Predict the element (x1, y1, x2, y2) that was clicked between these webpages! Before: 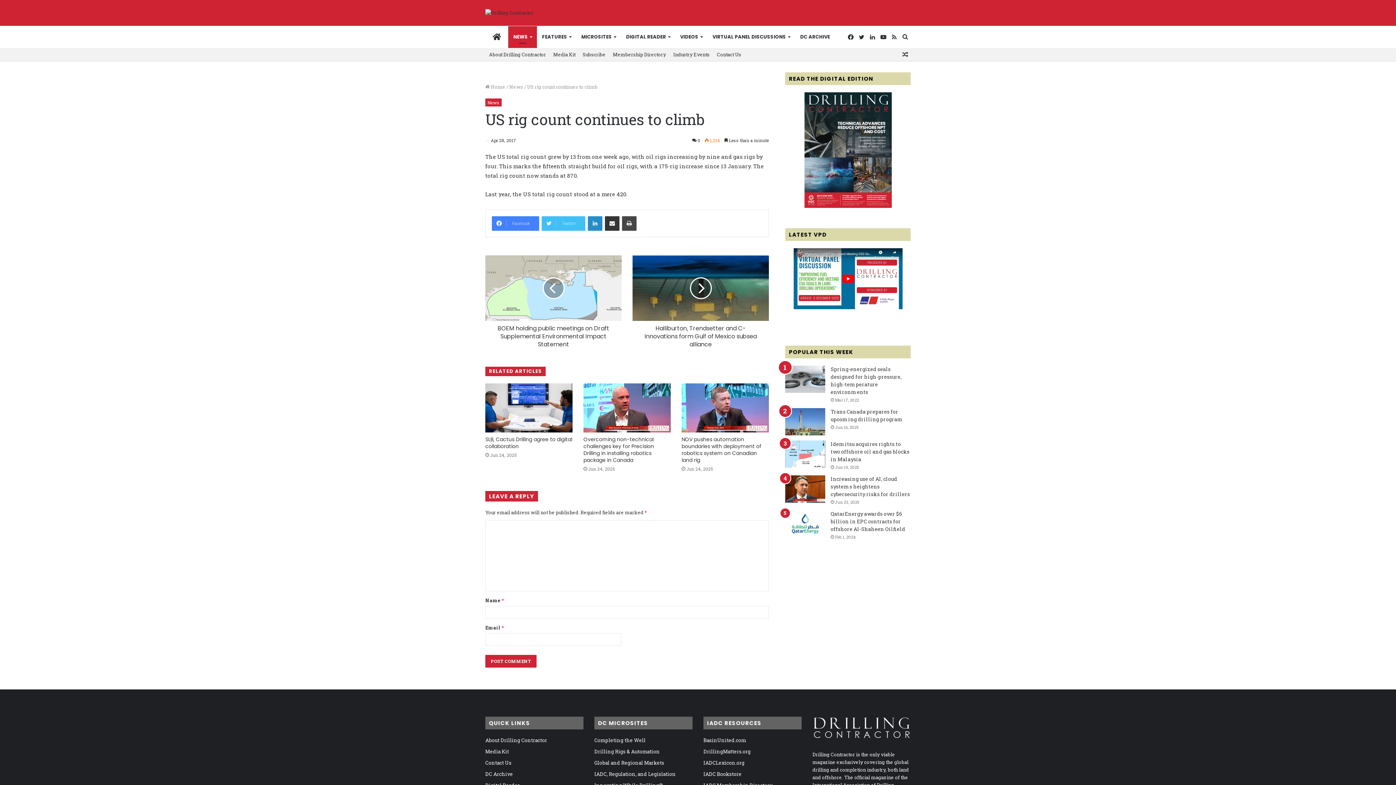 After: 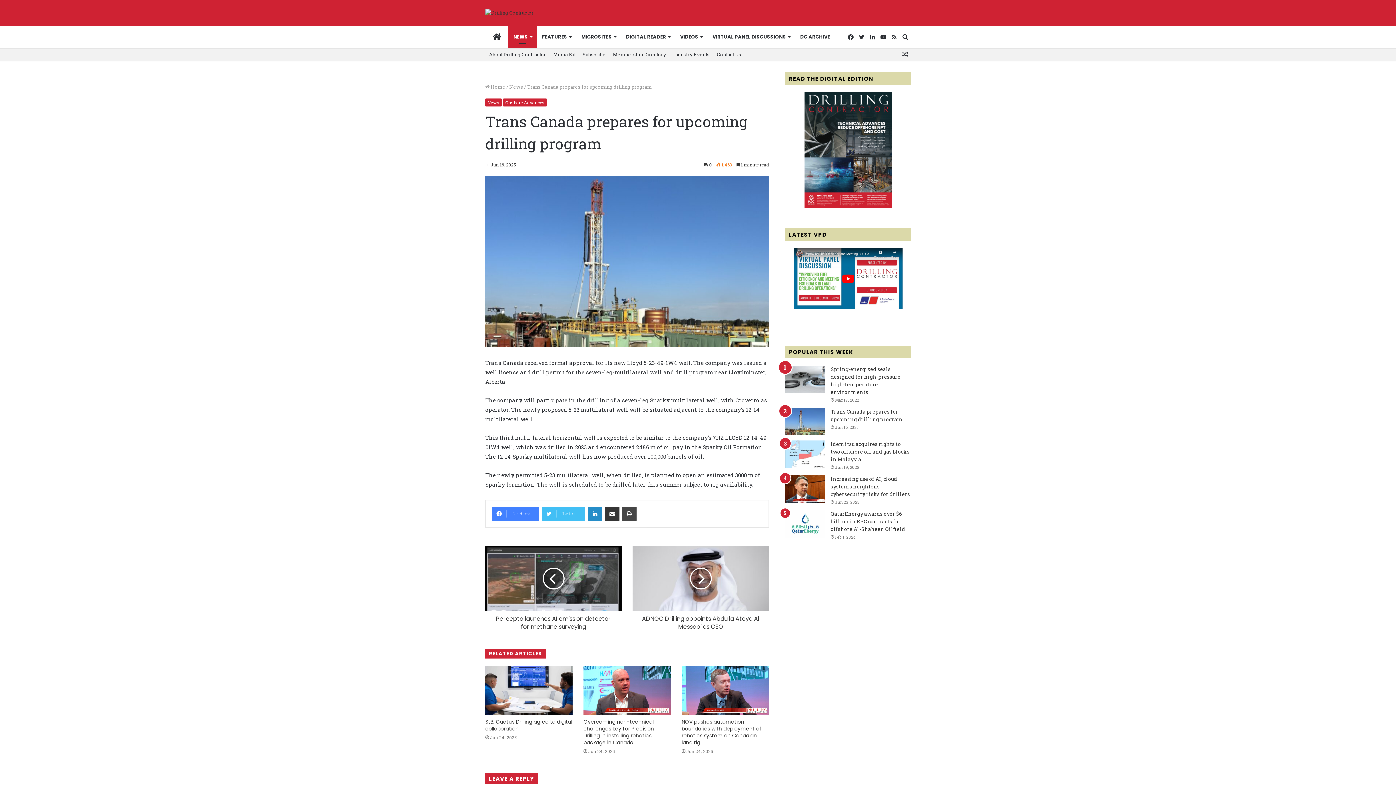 Action: bbox: (785, 408, 825, 435) label: Trans Canada prepares for upcoming drilling program